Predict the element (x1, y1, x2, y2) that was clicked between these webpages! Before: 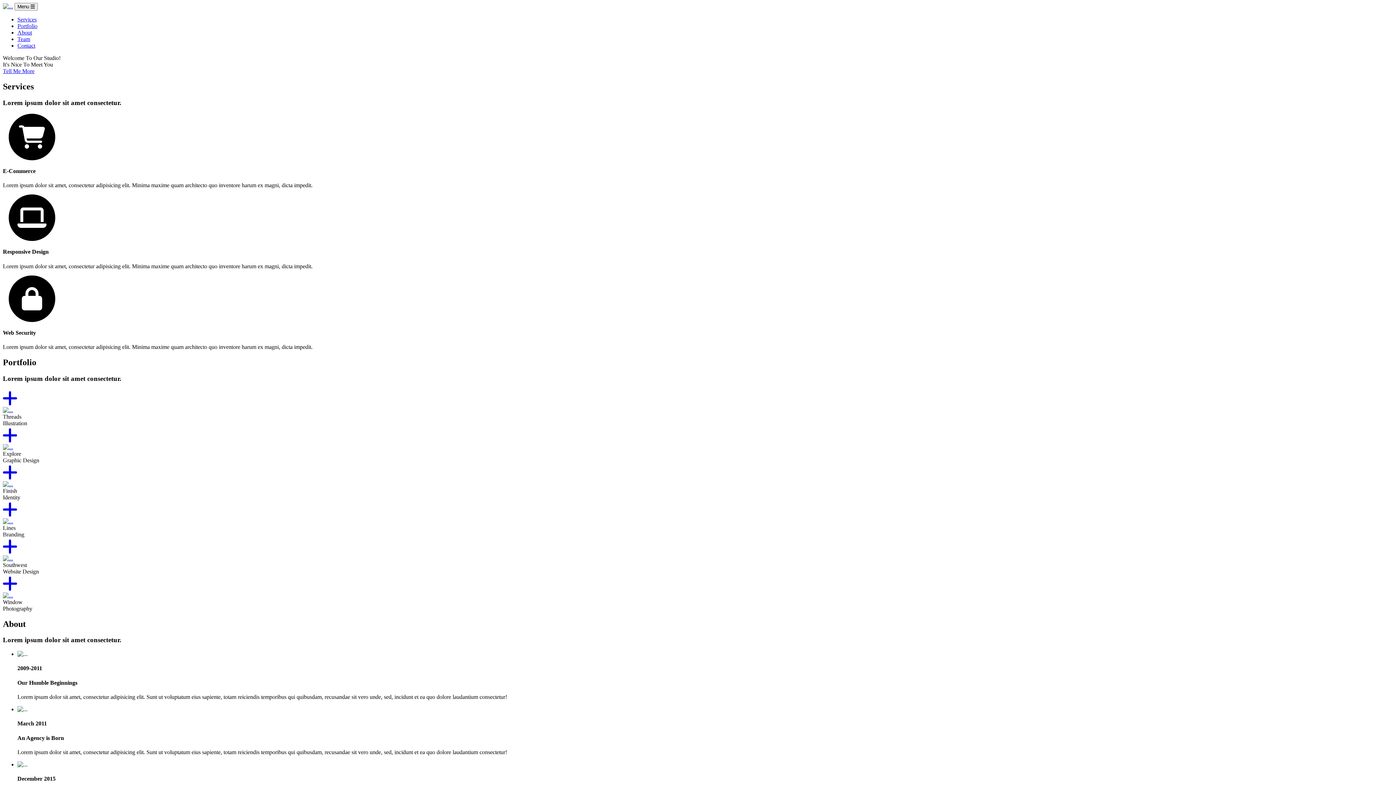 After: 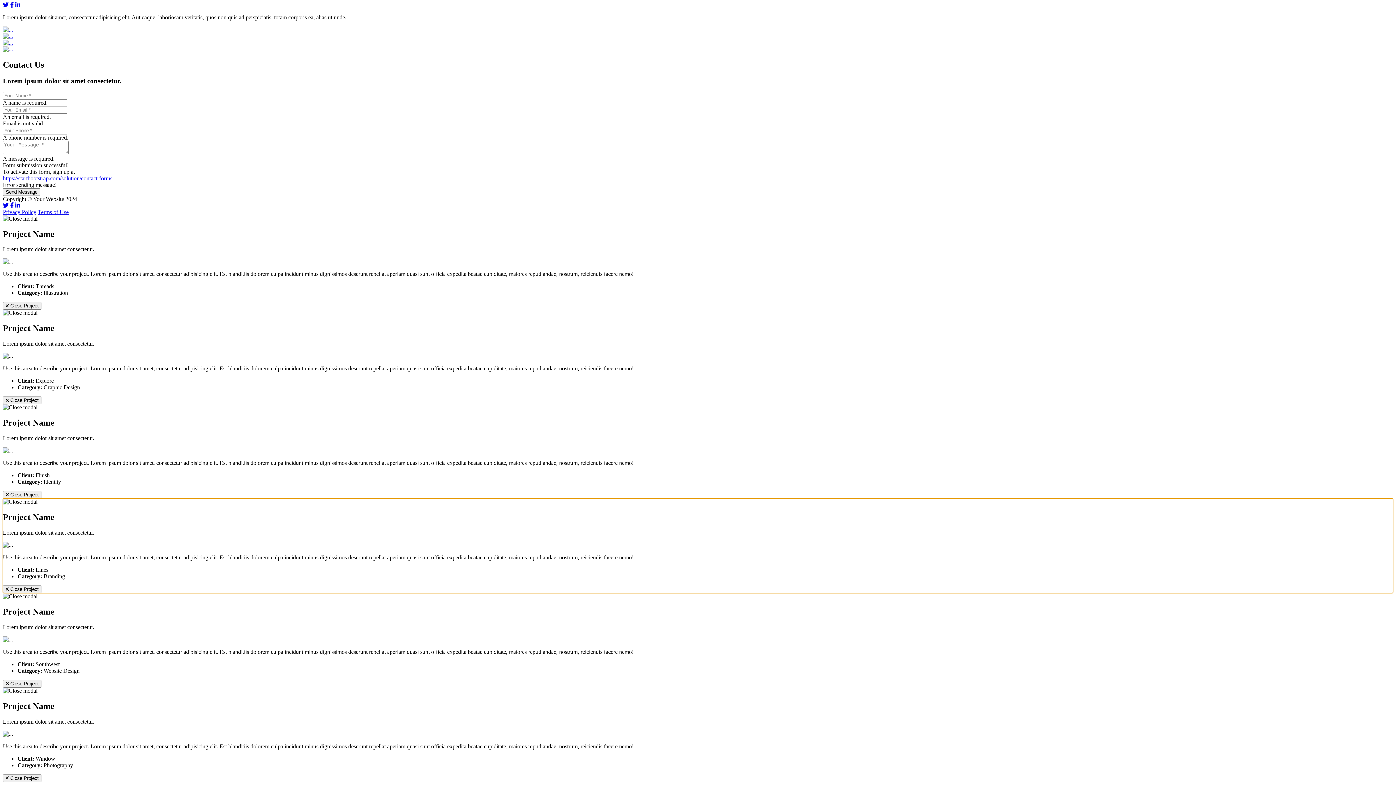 Action: bbox: (2, 500, 1393, 524)